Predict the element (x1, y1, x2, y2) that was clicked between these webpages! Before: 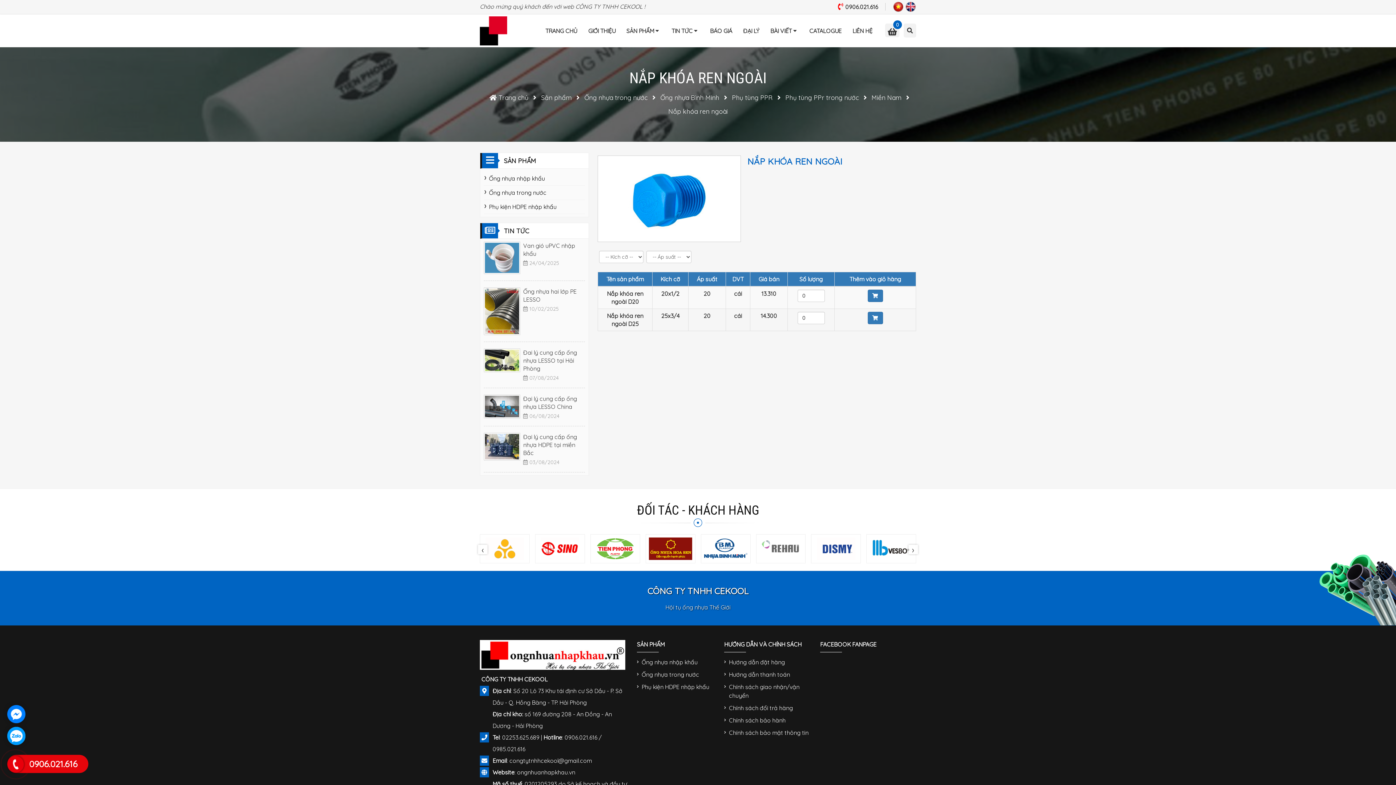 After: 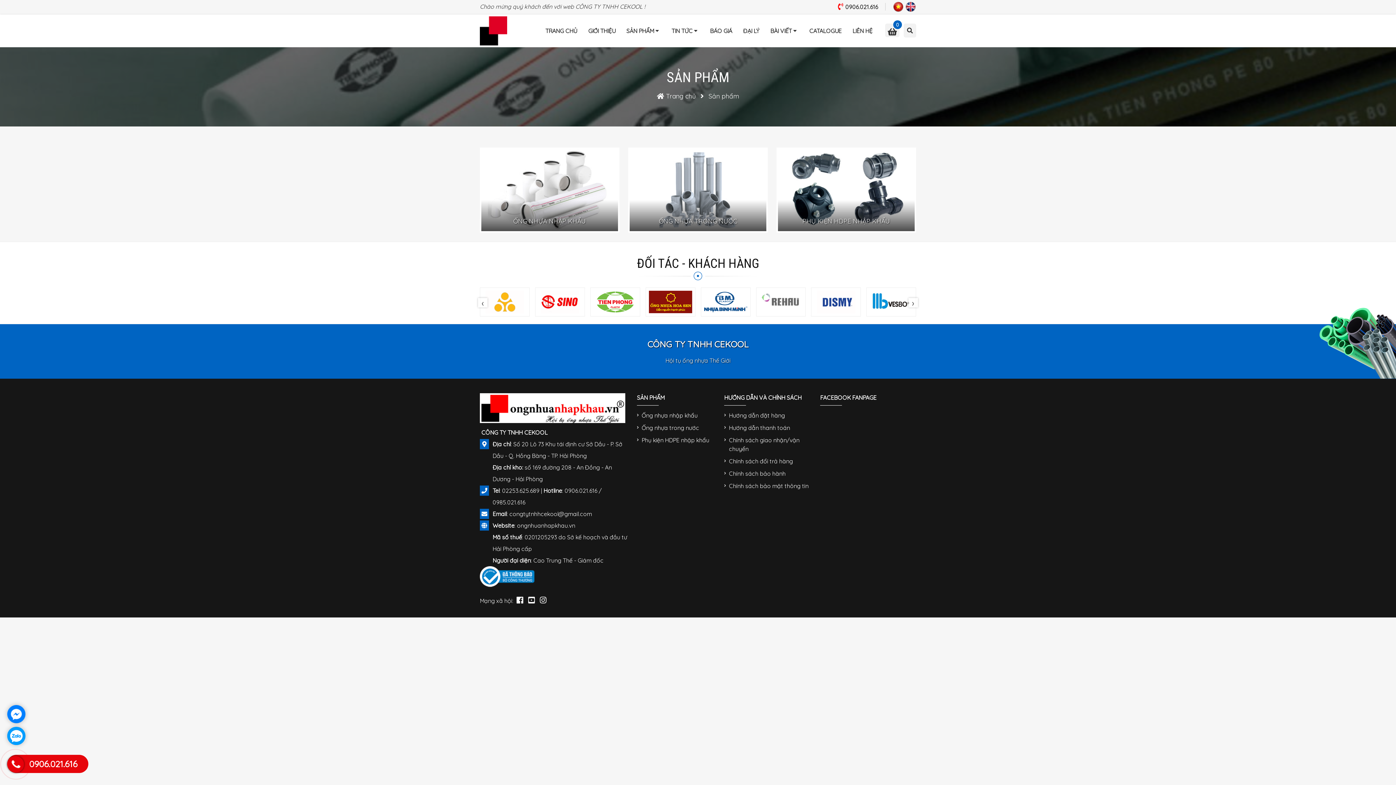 Action: label: SẢN PHẨM bbox: (626, 14, 660, 47)